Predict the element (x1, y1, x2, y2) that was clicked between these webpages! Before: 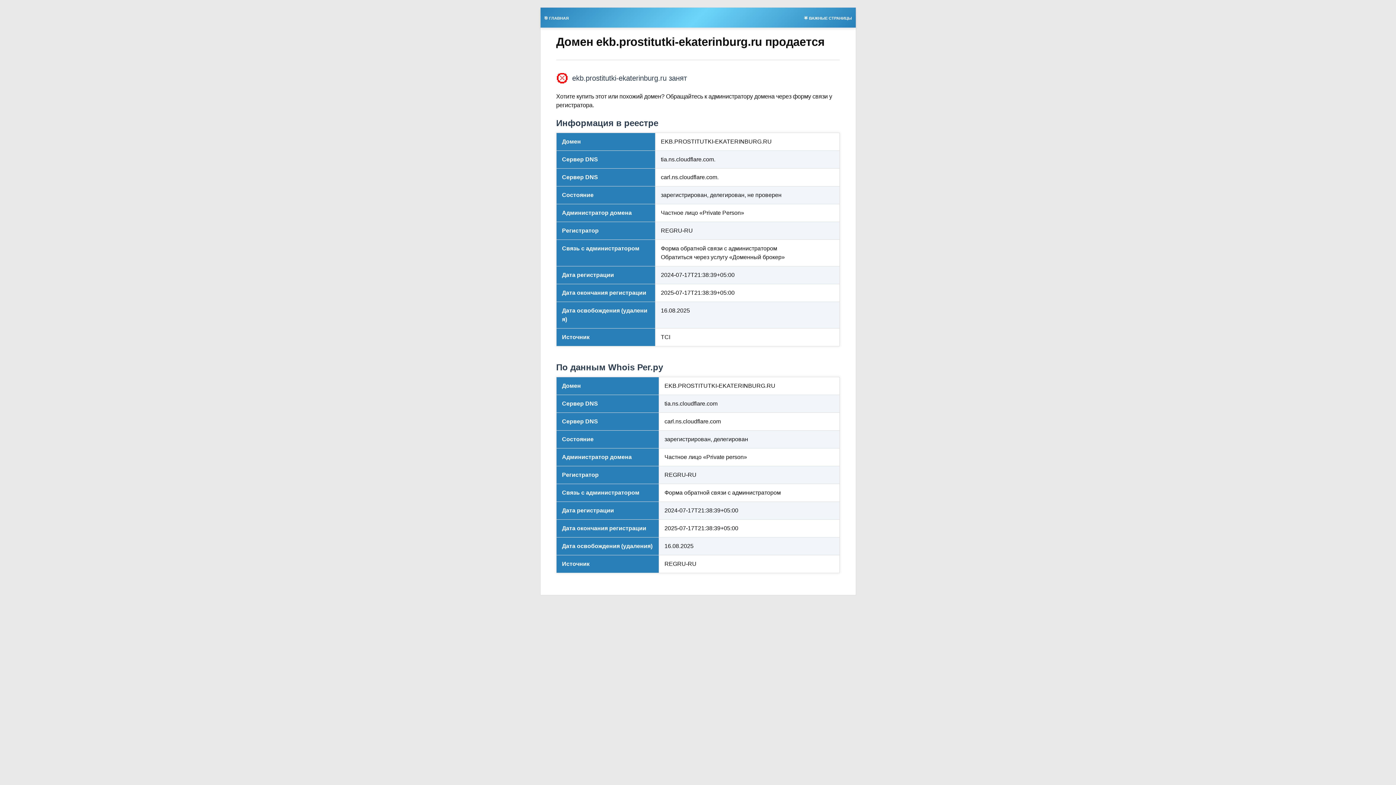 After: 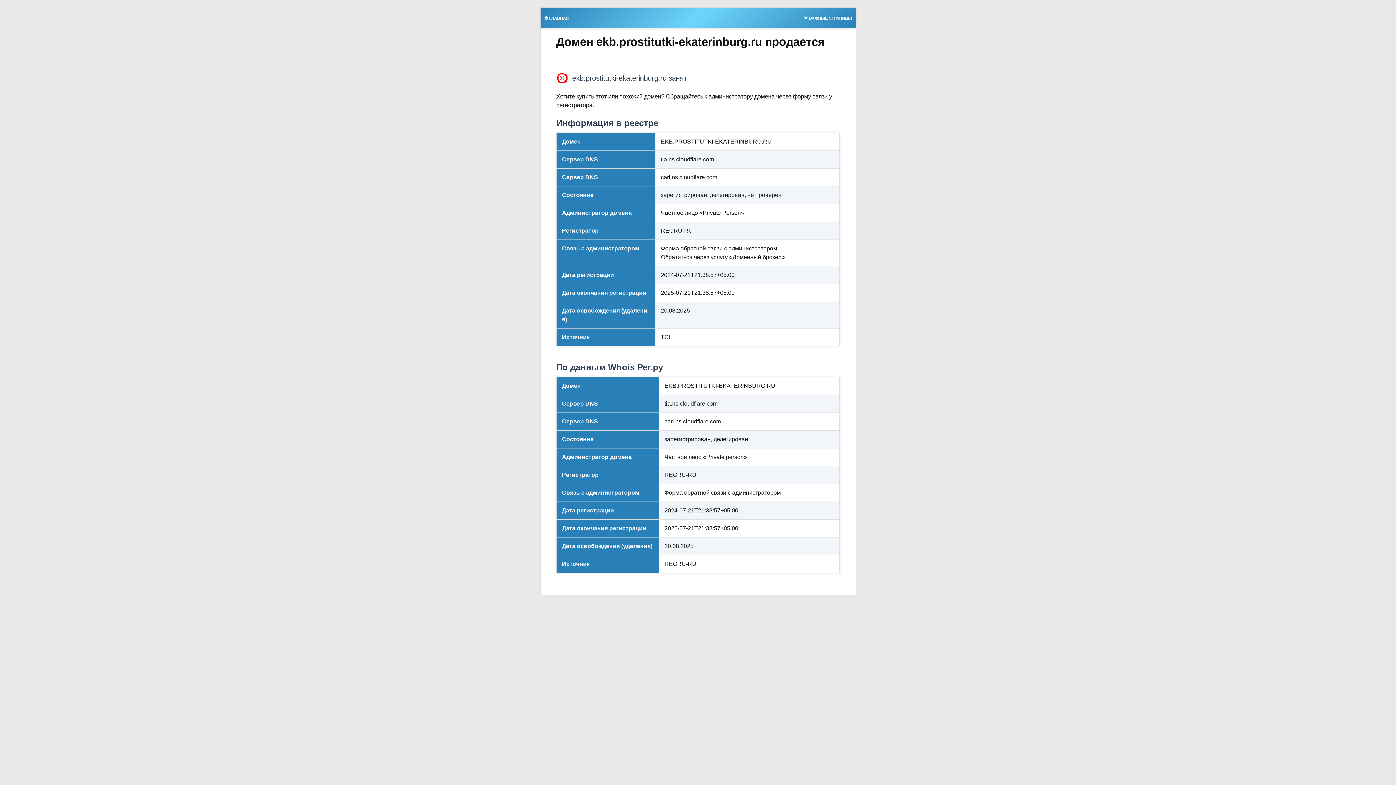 Action: bbox: (800, 13, 855, 21) label: 🌟 ВАЖНЫЕ СТРАНИЦЫ